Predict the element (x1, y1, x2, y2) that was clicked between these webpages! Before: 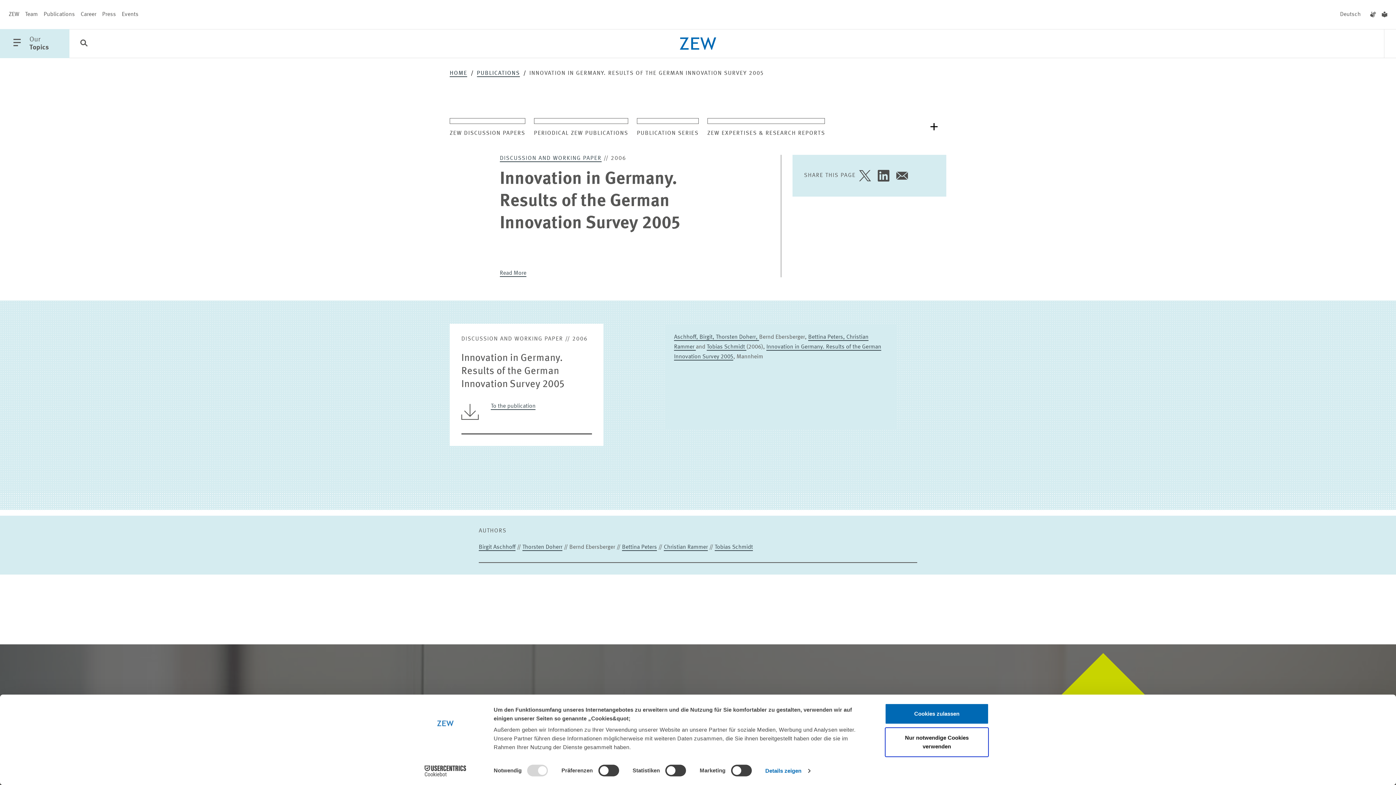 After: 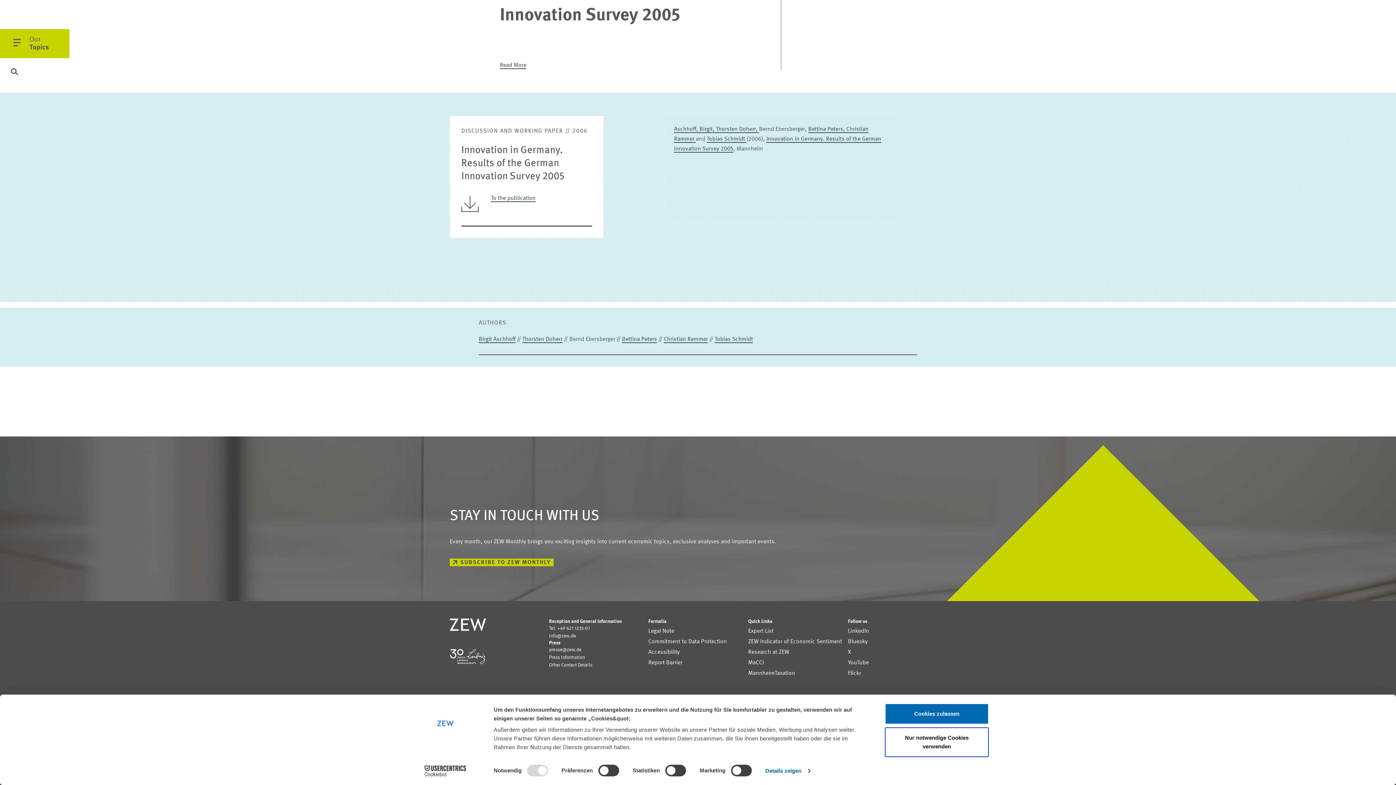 Action: bbox: (499, 270, 526, 275) label: Read More